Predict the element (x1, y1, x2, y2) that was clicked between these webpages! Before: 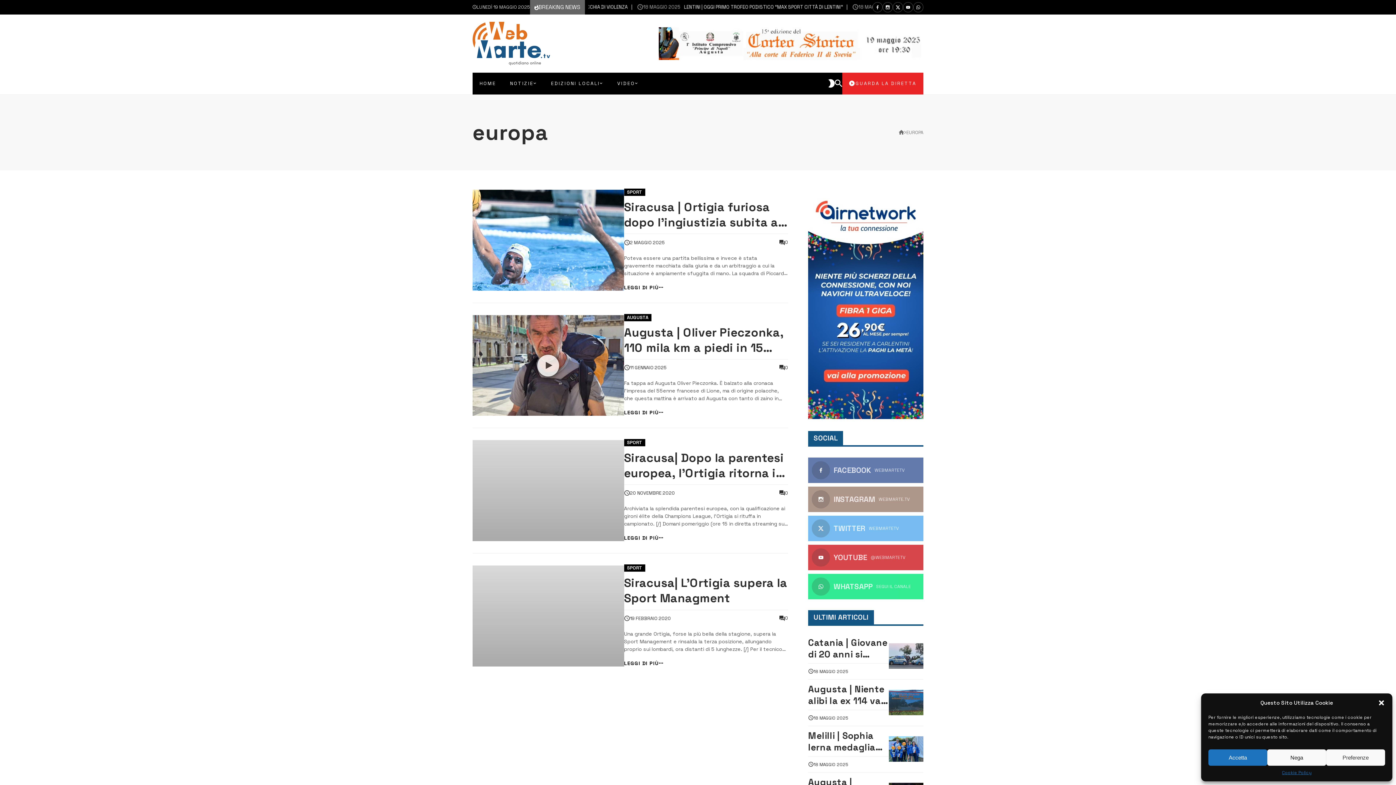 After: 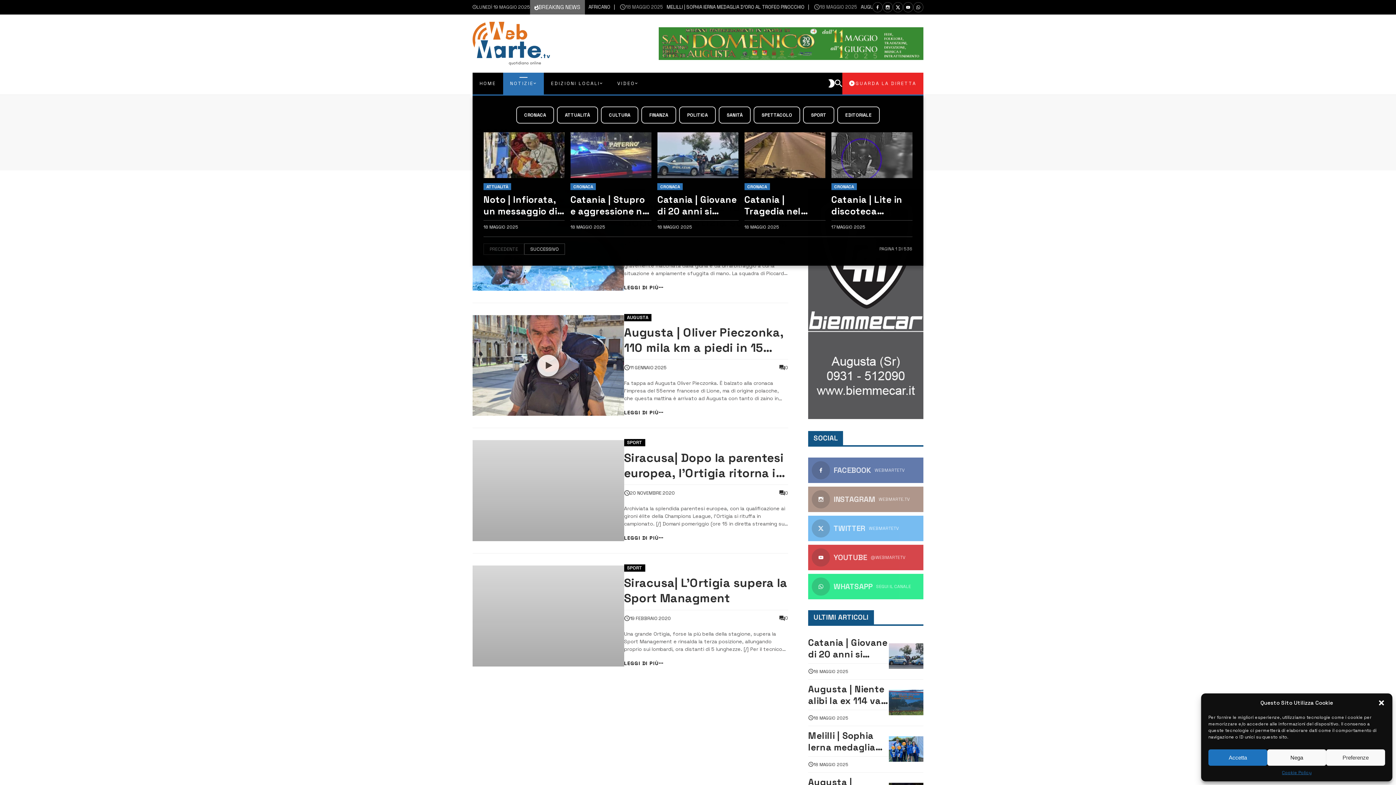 Action: bbox: (503, 72, 544, 94) label: NOTIZIE